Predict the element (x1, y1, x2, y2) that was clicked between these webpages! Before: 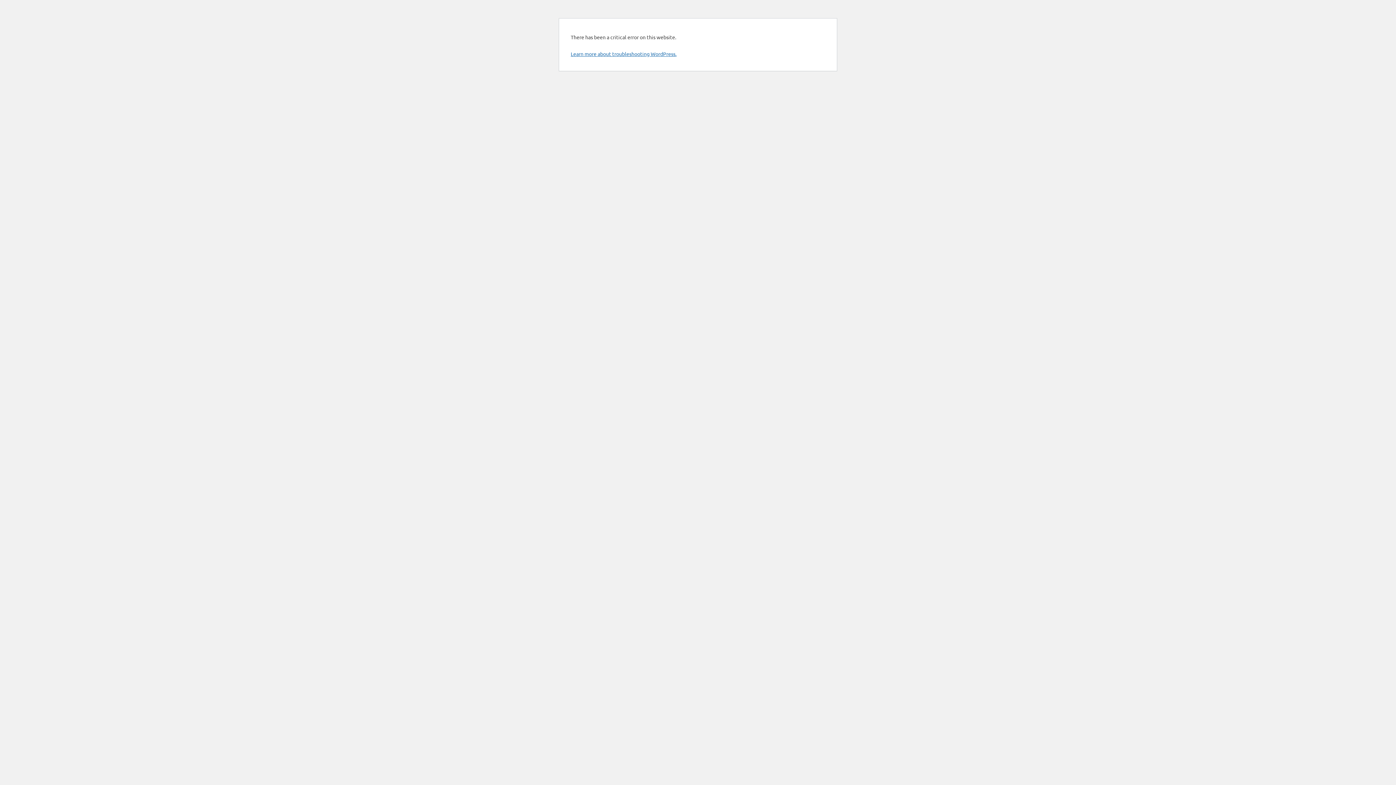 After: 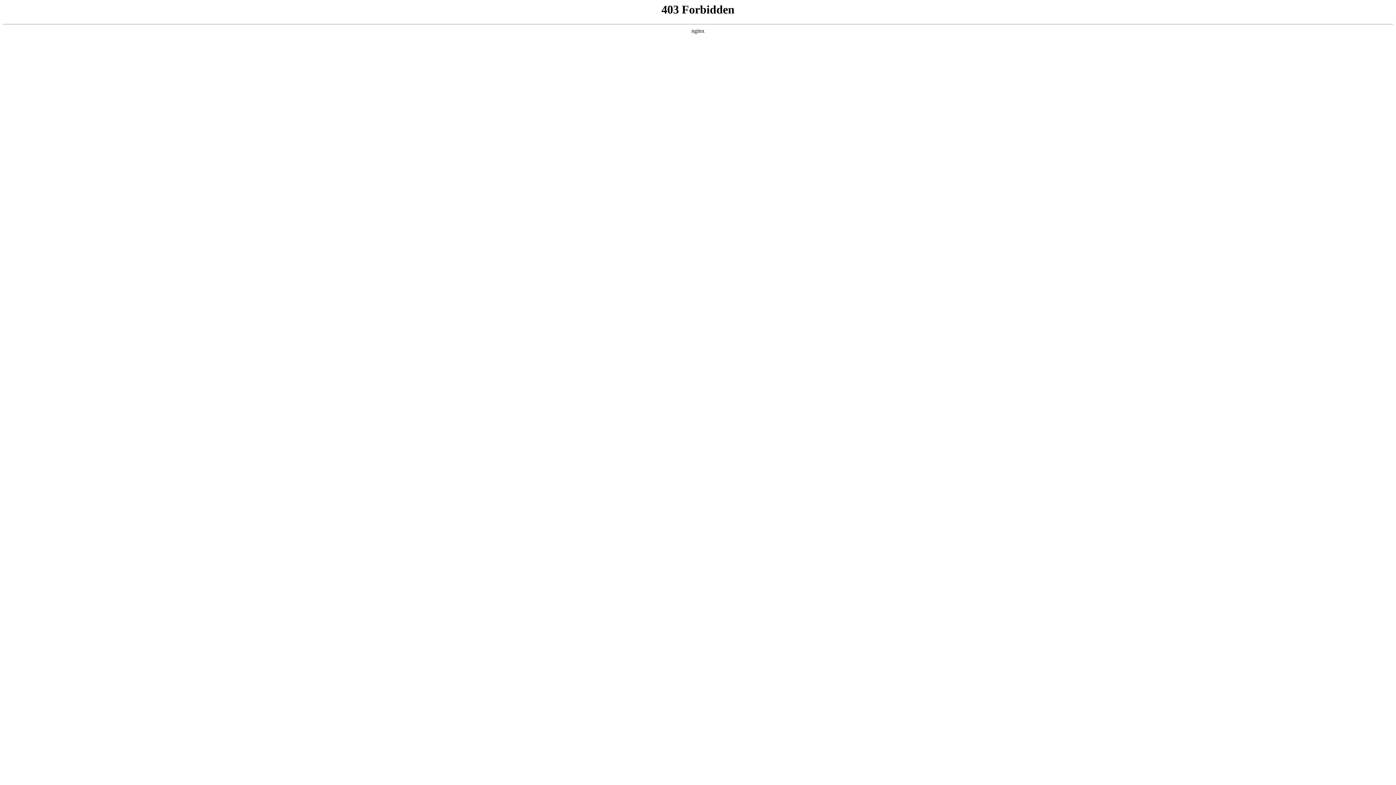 Action: label: Learn more about troubleshooting WordPress. bbox: (570, 50, 676, 57)